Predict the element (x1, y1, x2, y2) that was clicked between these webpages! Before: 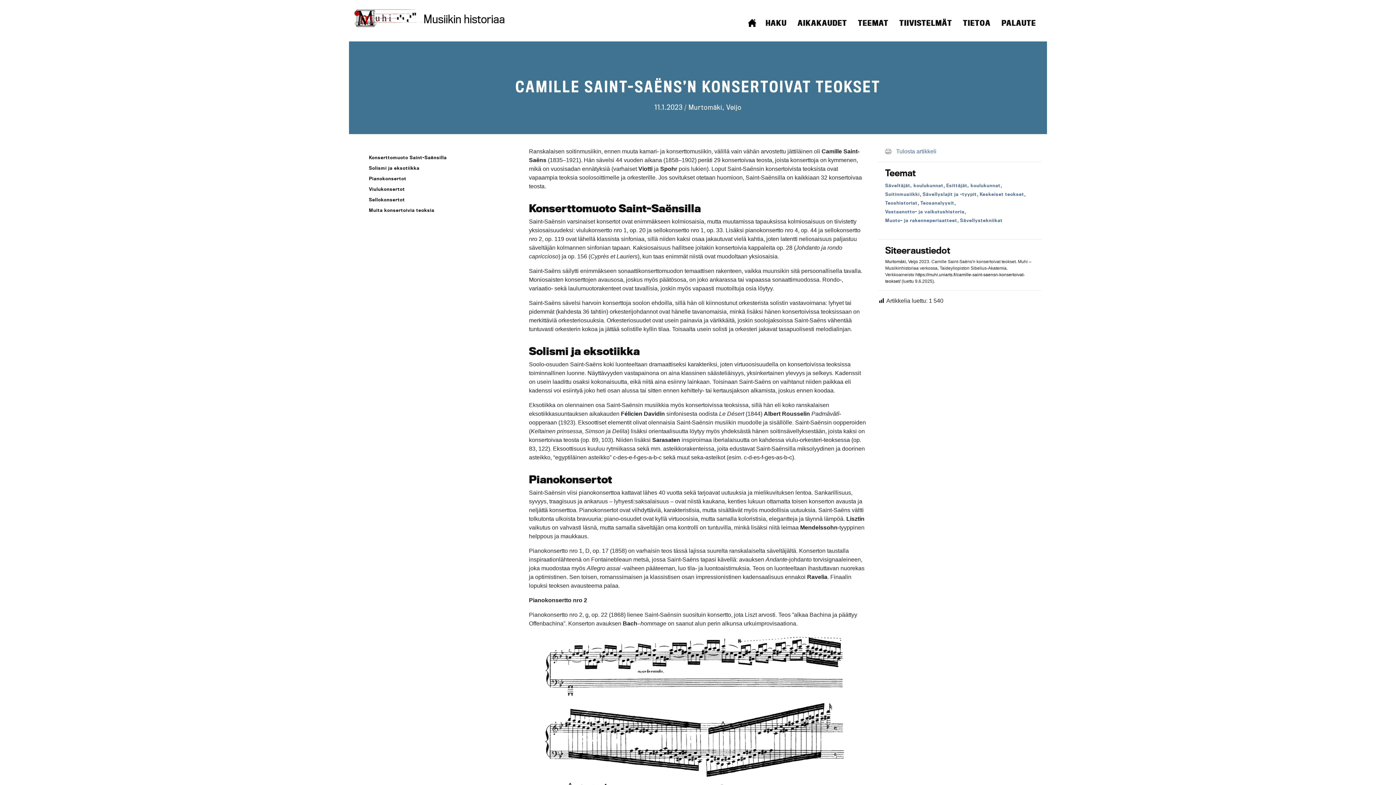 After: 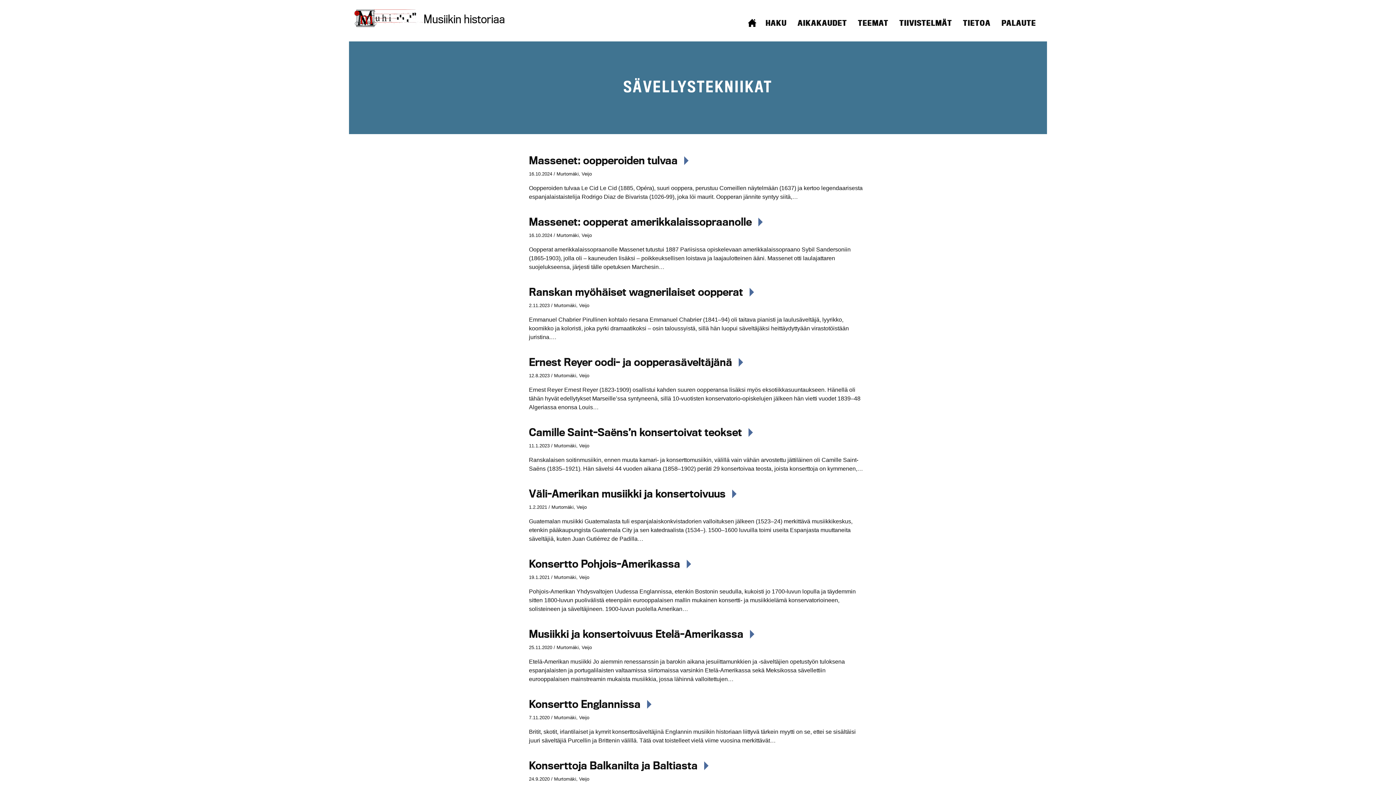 Action: label: Teema:
Sävellystekniikat bbox: (960, 217, 1002, 223)